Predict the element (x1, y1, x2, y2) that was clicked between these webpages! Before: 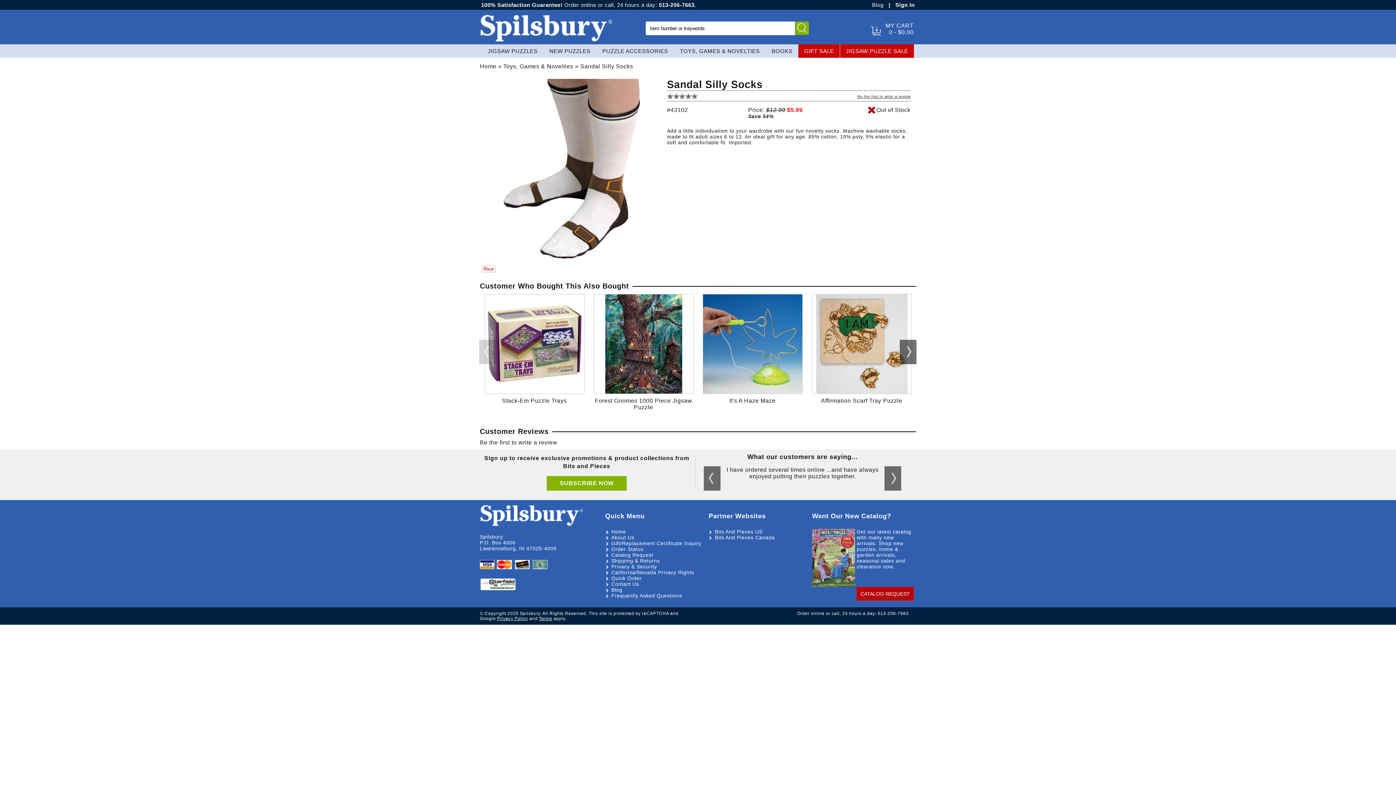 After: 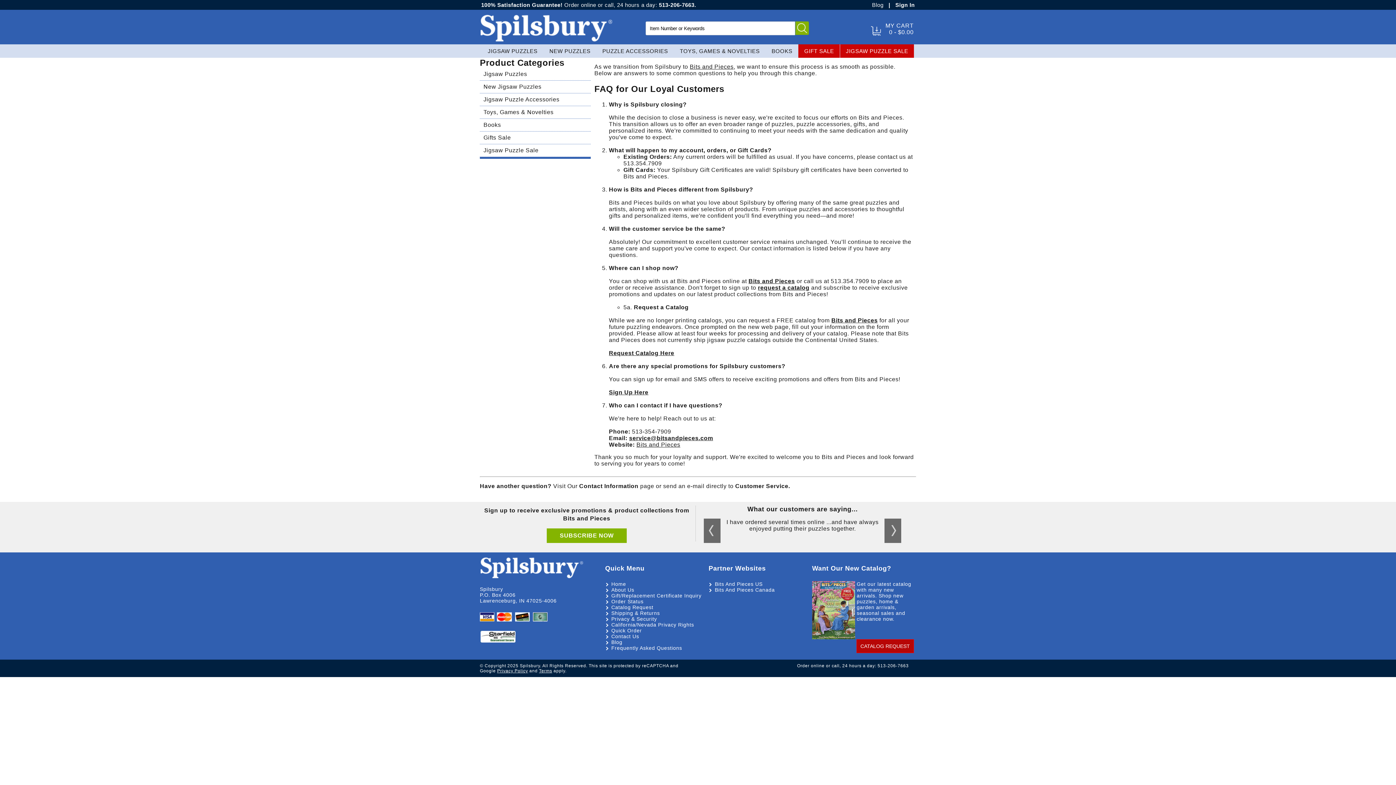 Action: bbox: (611, 593, 682, 598) label: Frequently Asked Questions